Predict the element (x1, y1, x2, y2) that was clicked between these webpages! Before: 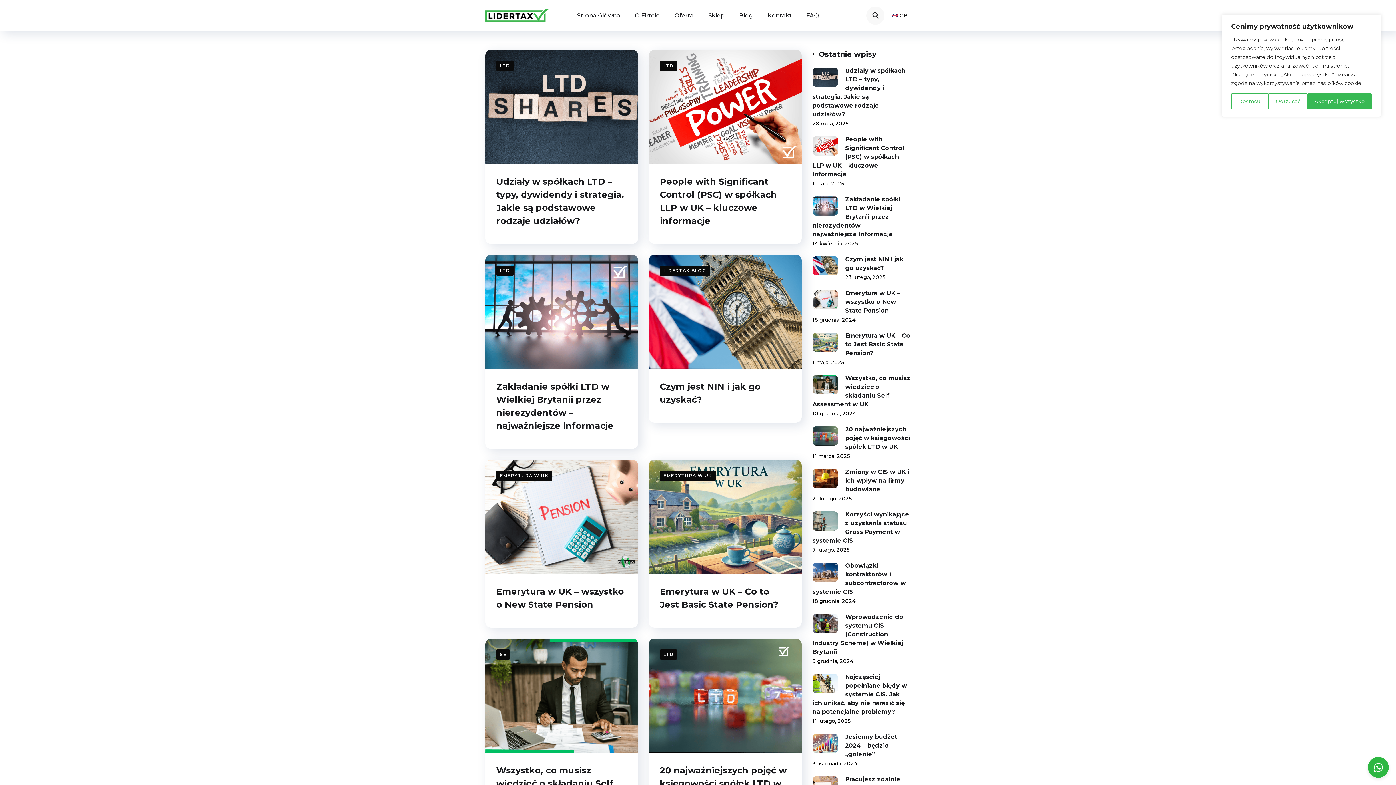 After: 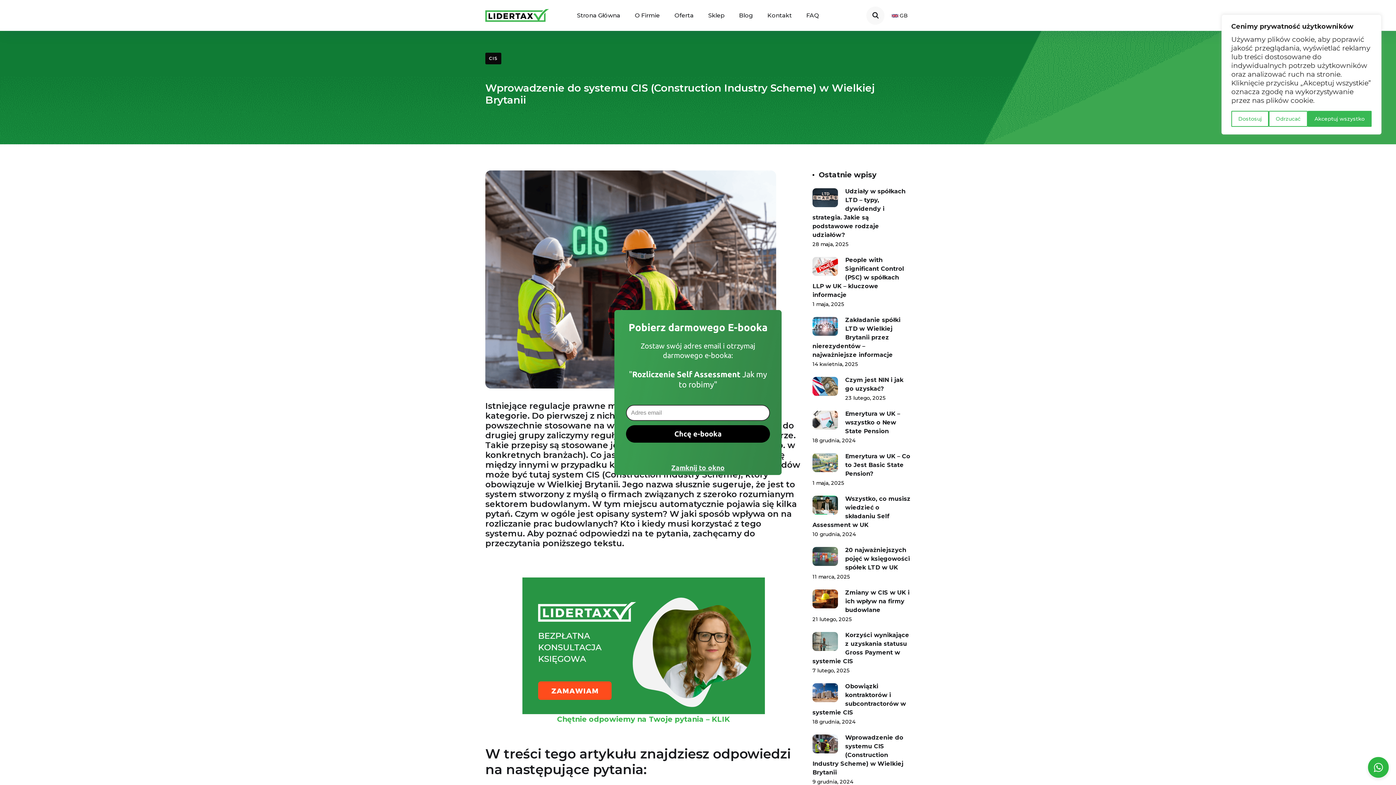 Action: bbox: (812, 613, 910, 656) label: Wprowadzenie do systemu CIS (Construction Industry Scheme) w Wielkiej Brytanii